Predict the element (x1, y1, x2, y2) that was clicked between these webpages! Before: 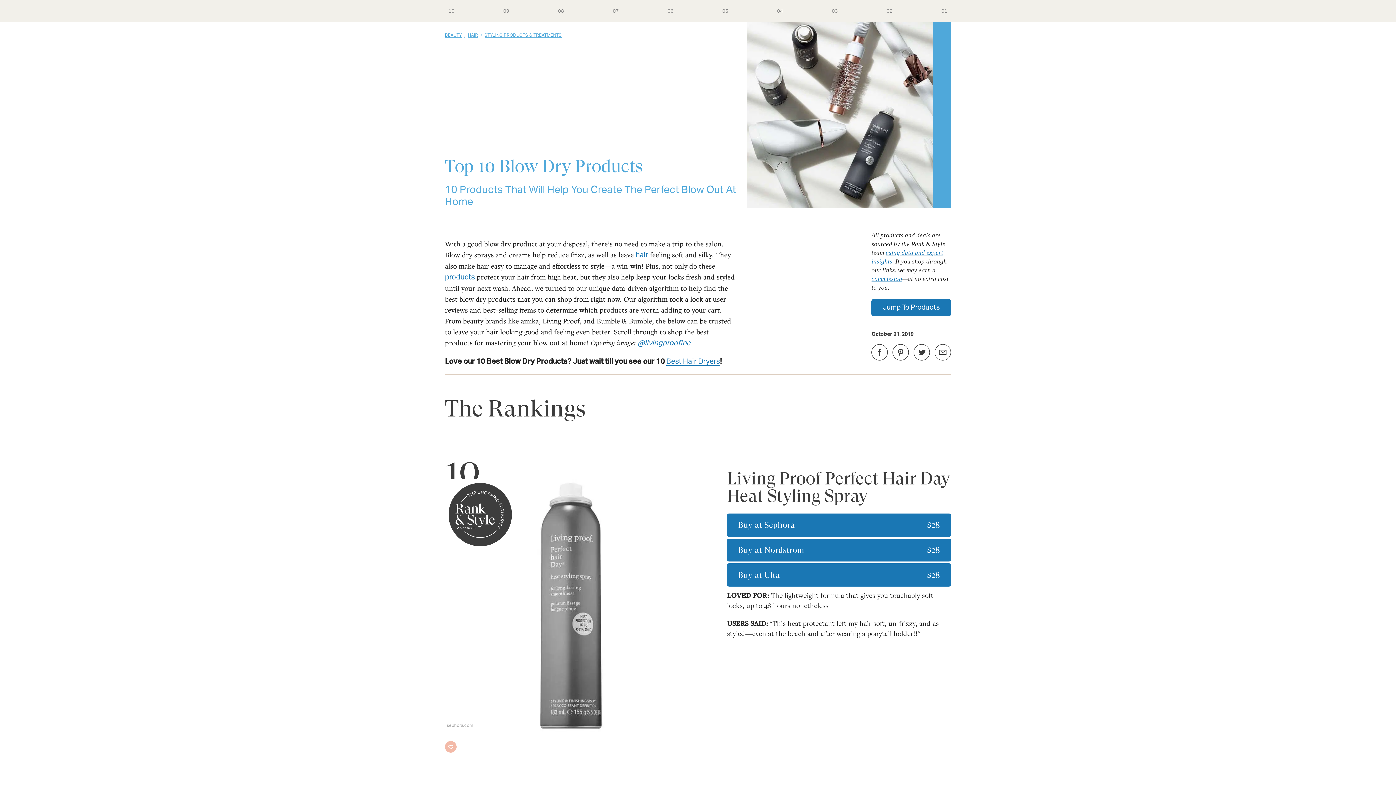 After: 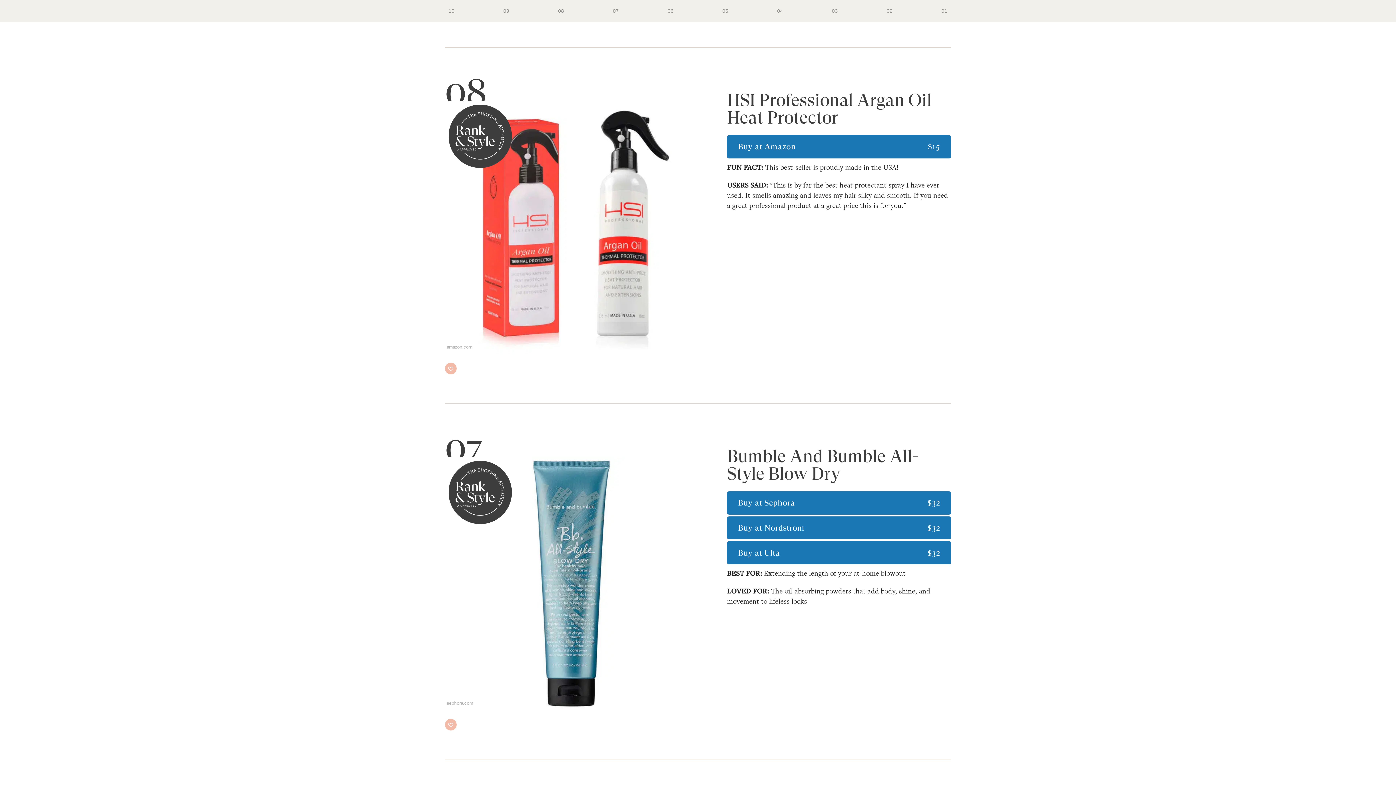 Action: bbox: (558, 7, 564, 14) label: 08